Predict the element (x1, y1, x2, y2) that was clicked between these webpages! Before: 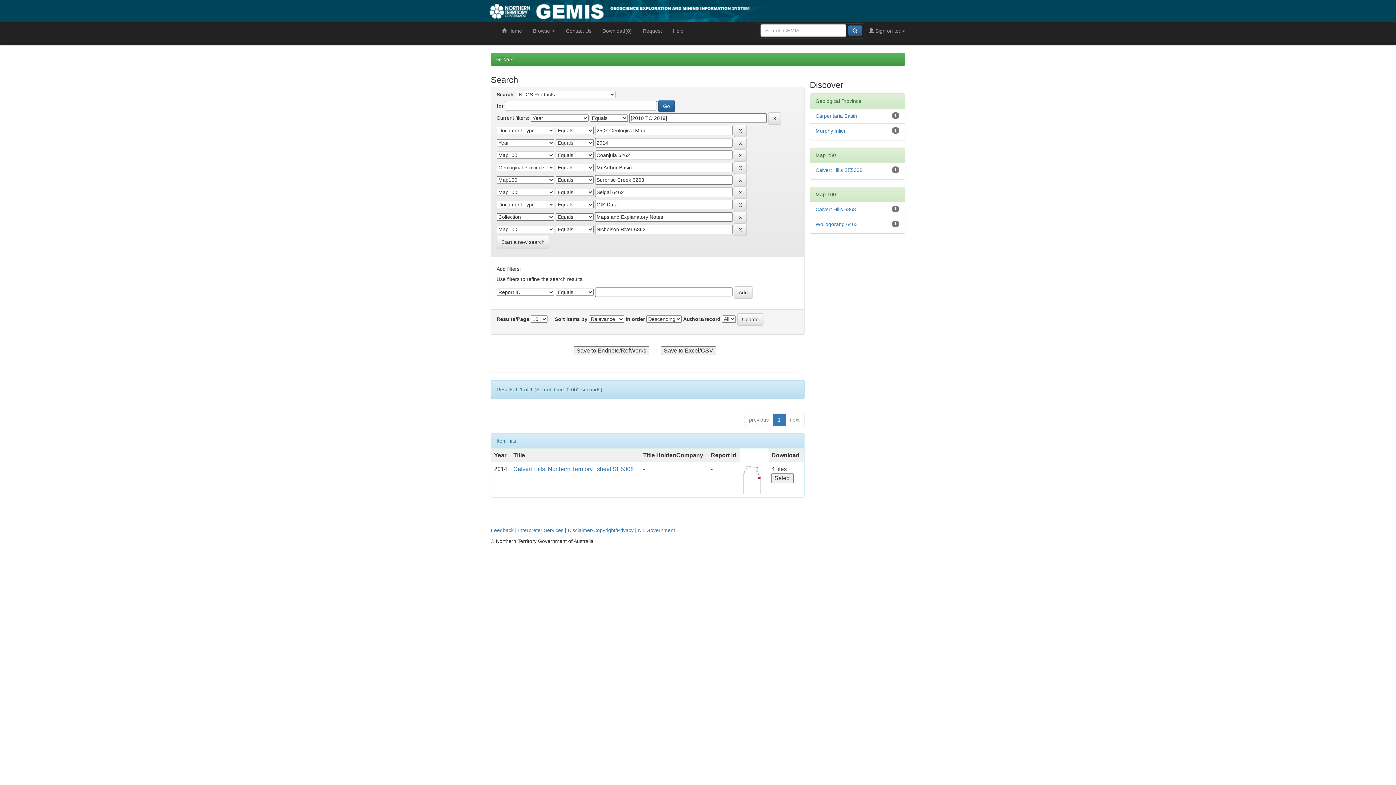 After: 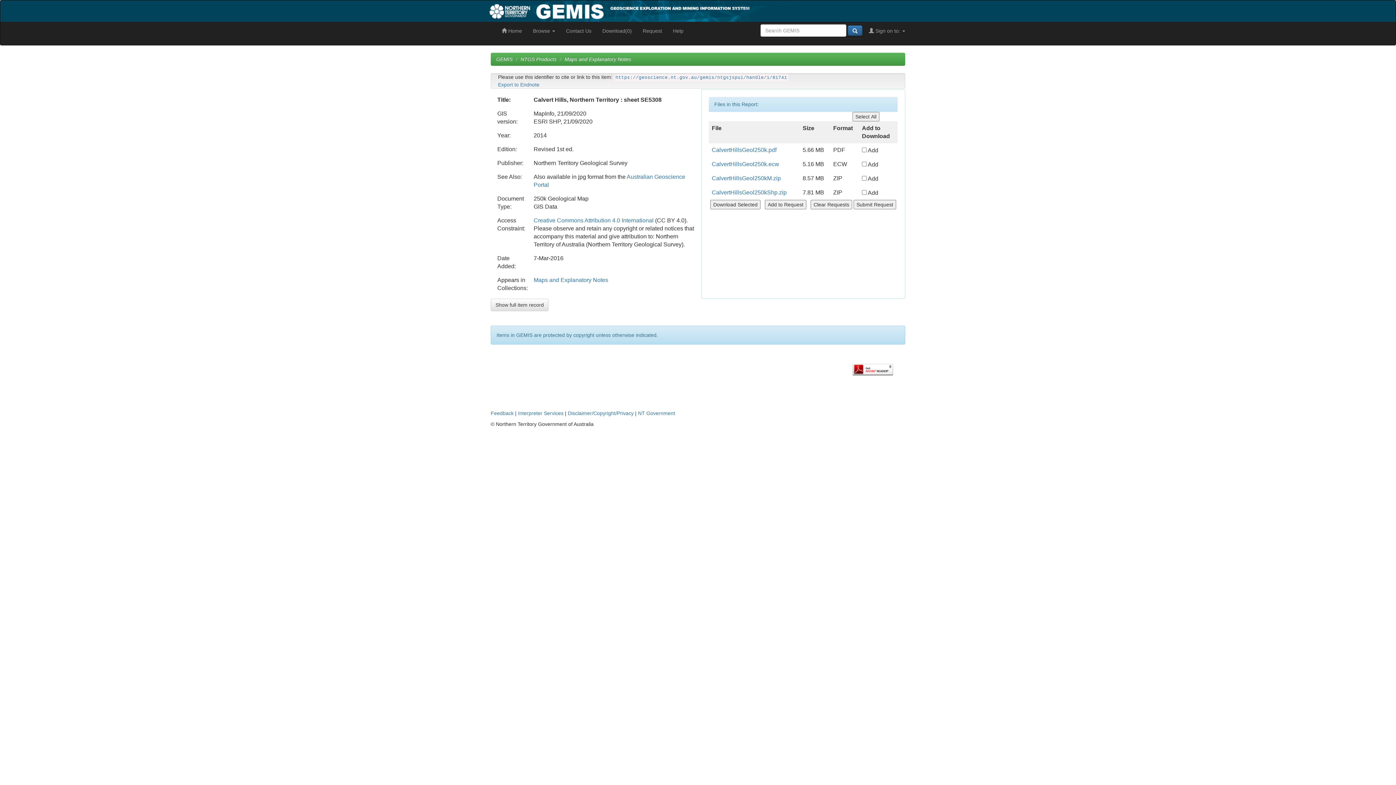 Action: label: Calvert Hills, Northern Territory : sheet SE5308 bbox: (513, 466, 633, 472)